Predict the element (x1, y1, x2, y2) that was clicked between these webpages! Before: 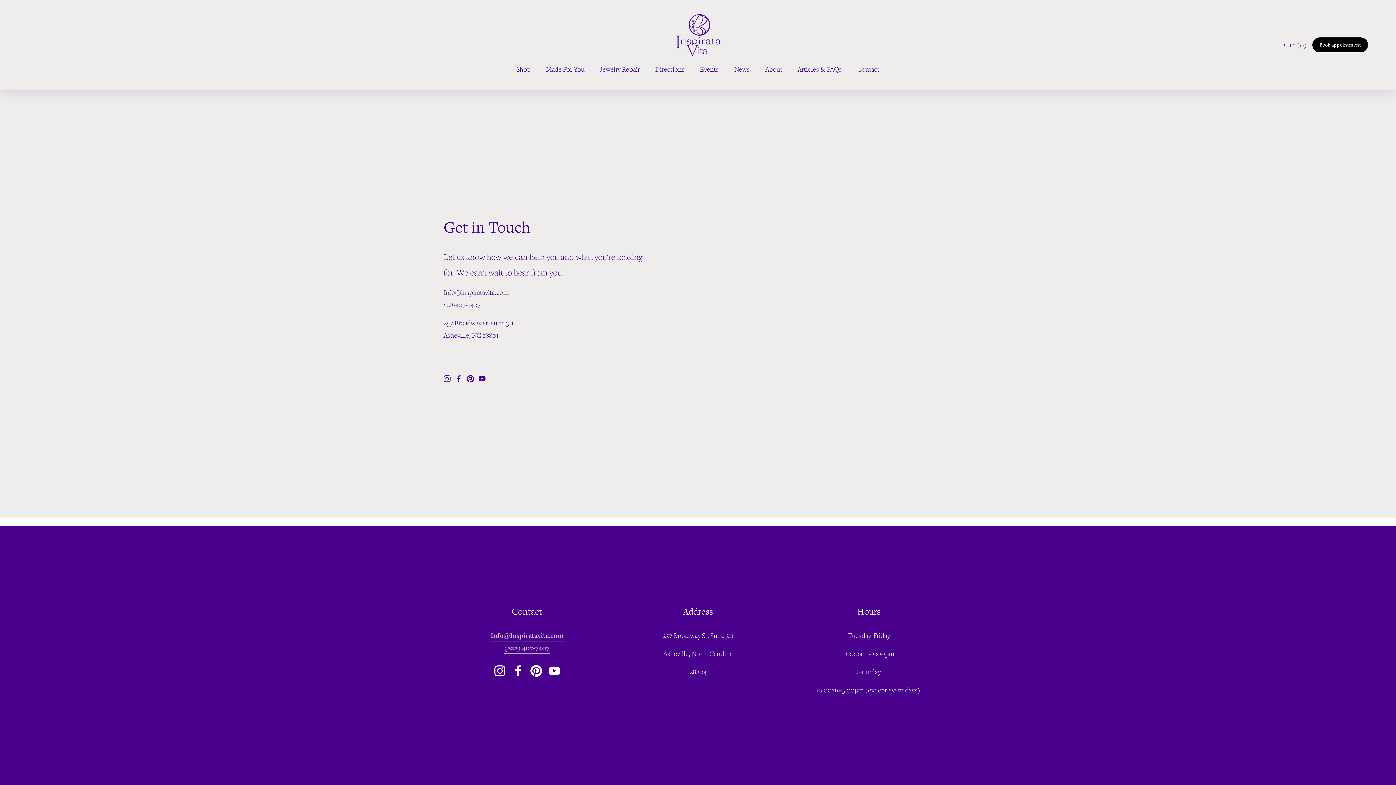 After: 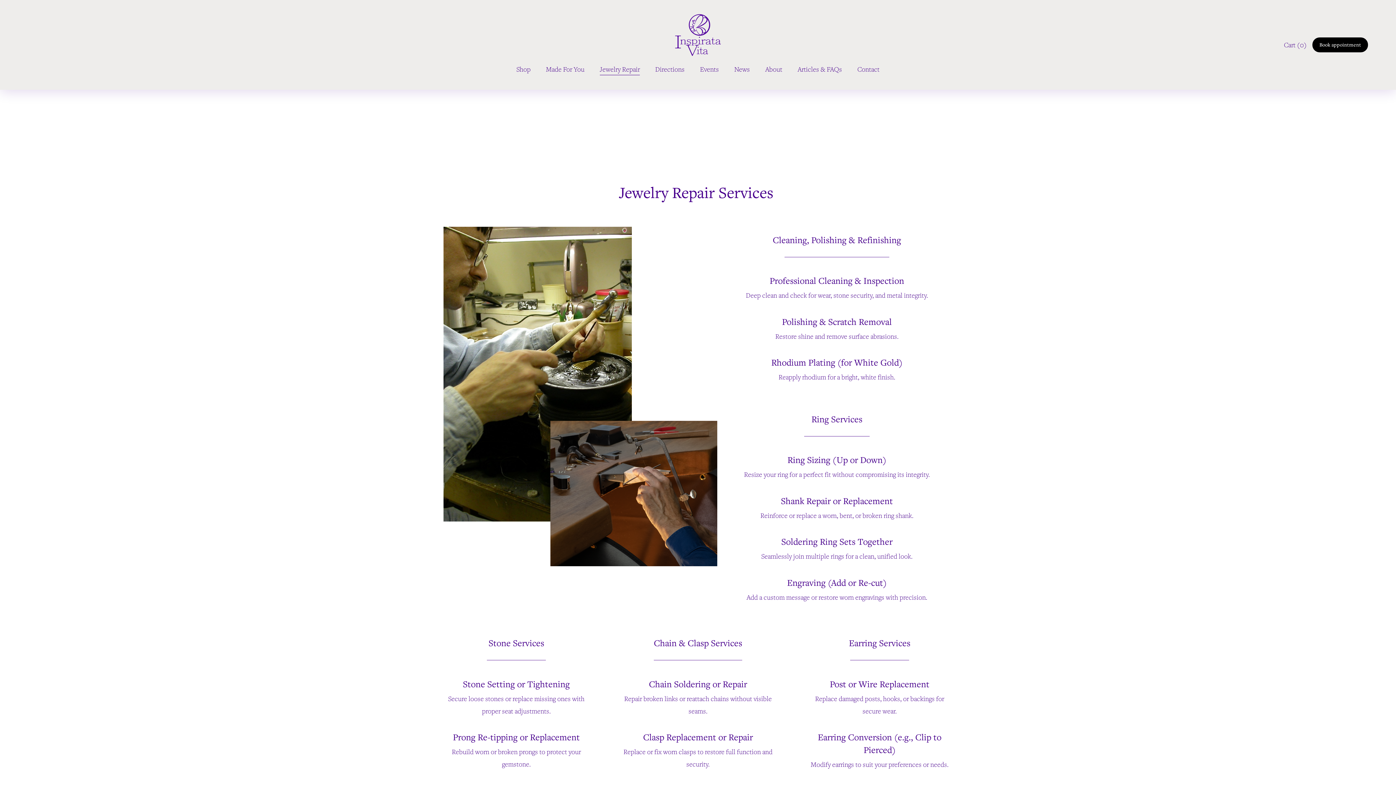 Action: label: Jewelry Repair bbox: (600, 62, 640, 75)